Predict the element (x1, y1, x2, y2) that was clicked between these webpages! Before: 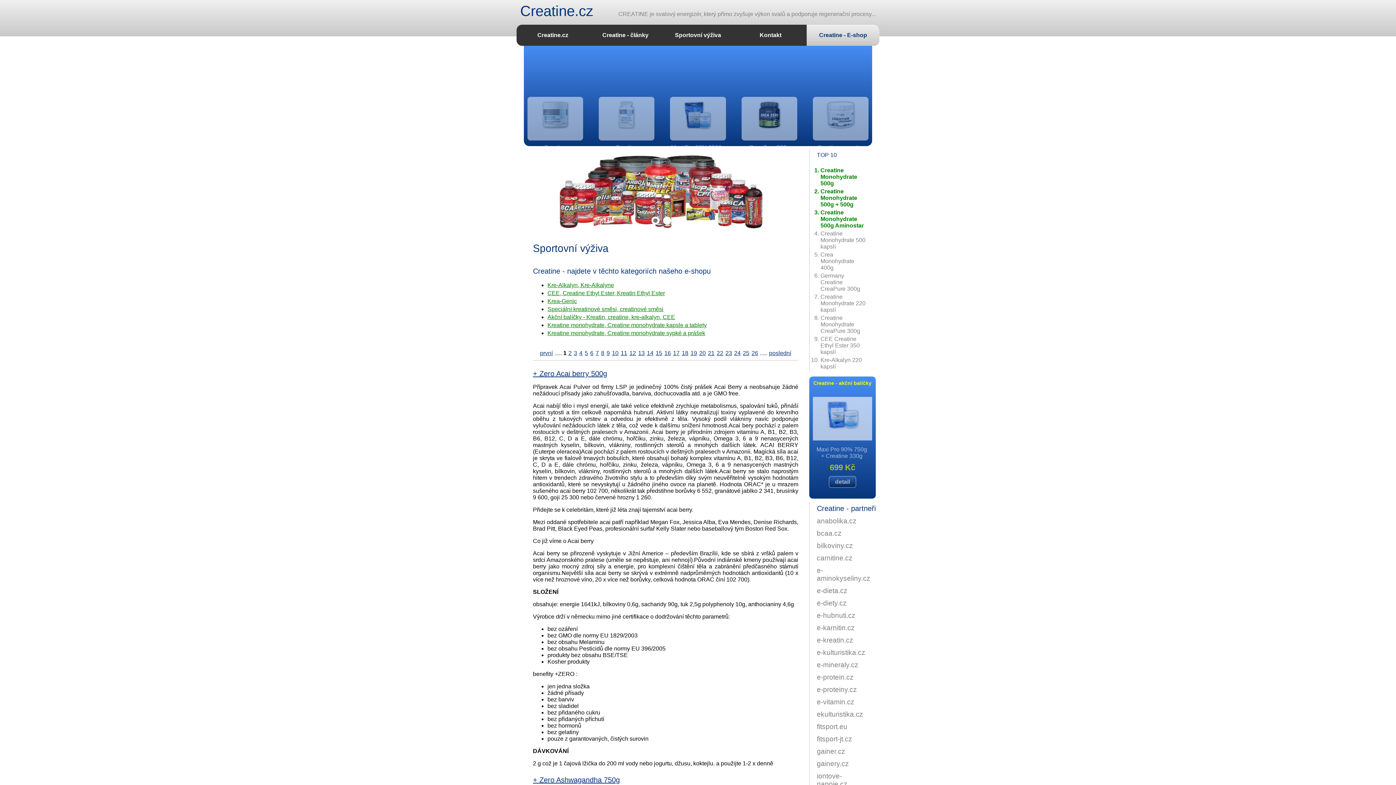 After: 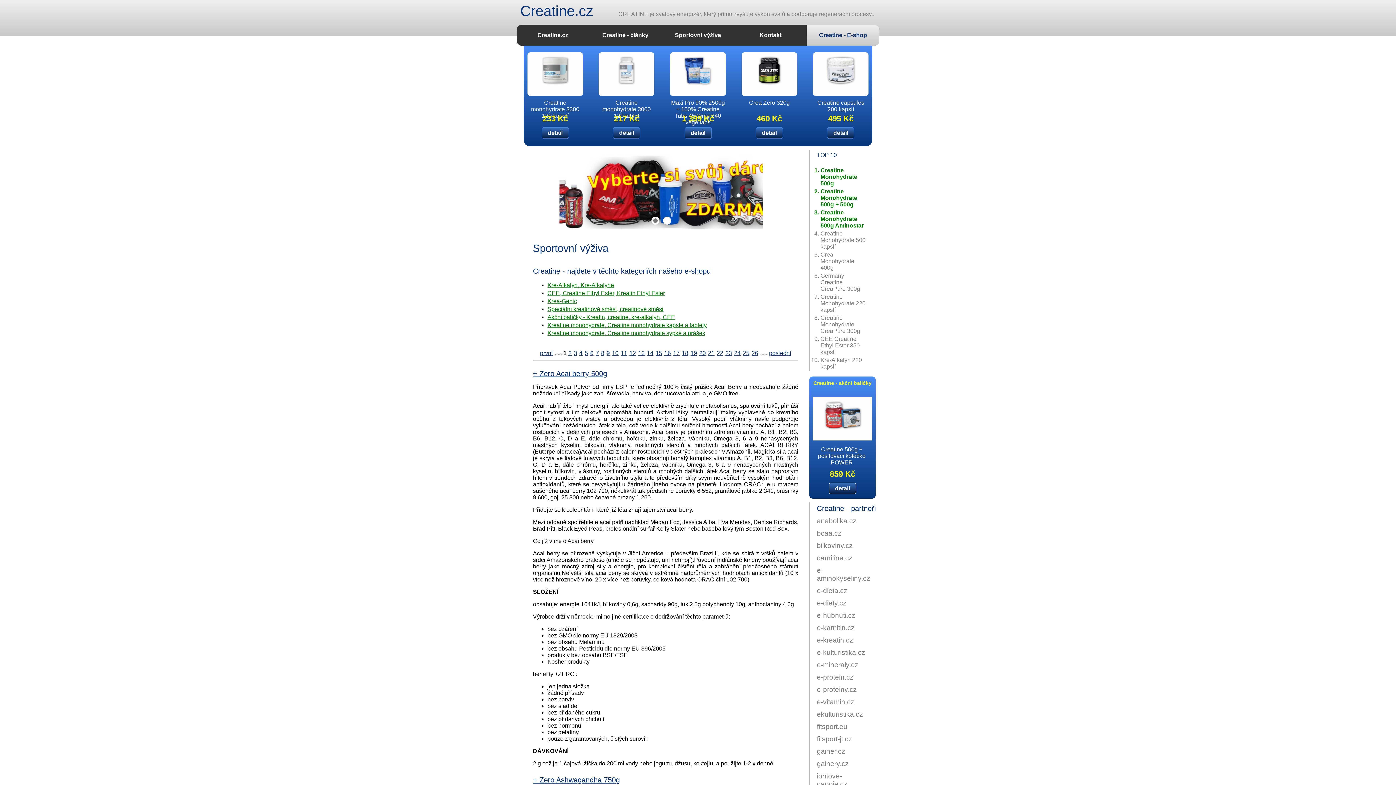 Action: bbox: (675, 83, 721, 89)